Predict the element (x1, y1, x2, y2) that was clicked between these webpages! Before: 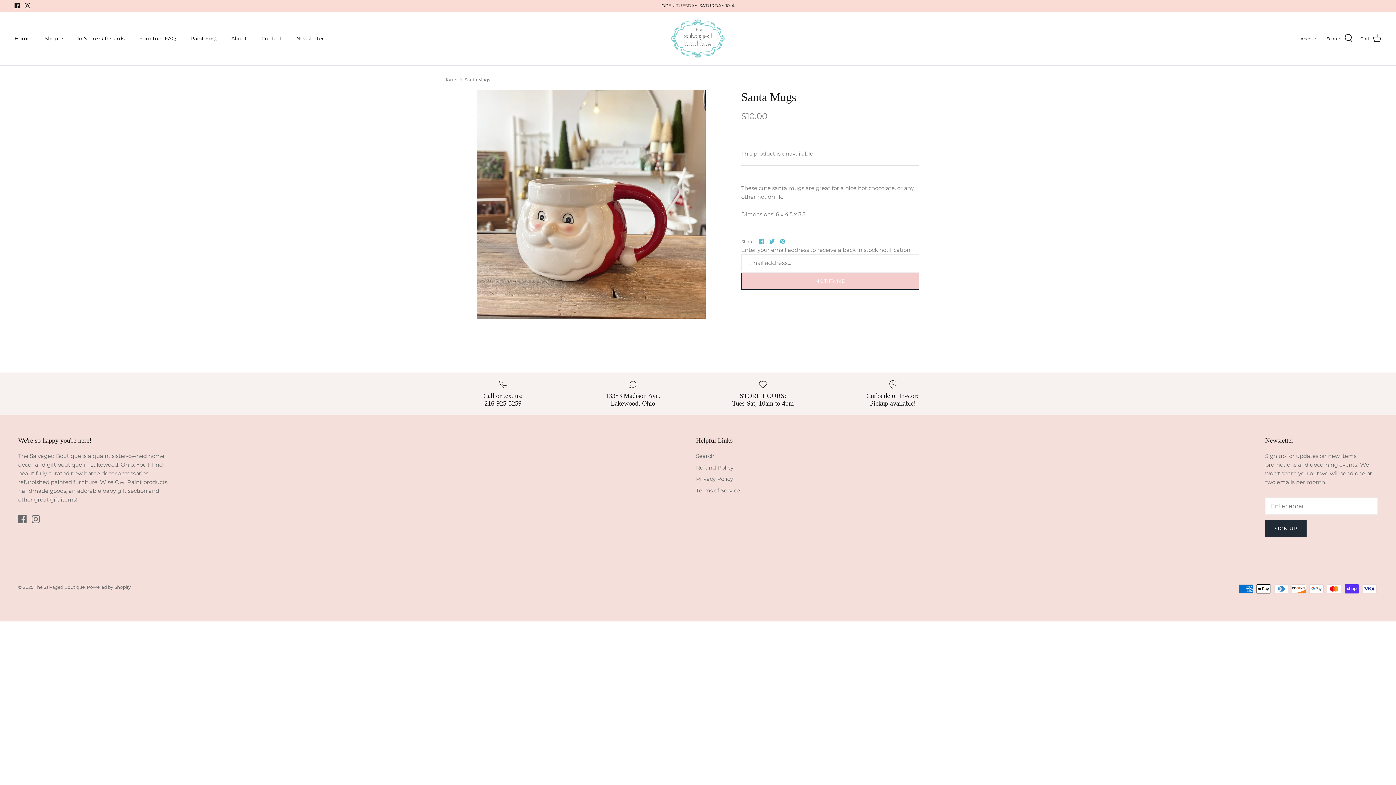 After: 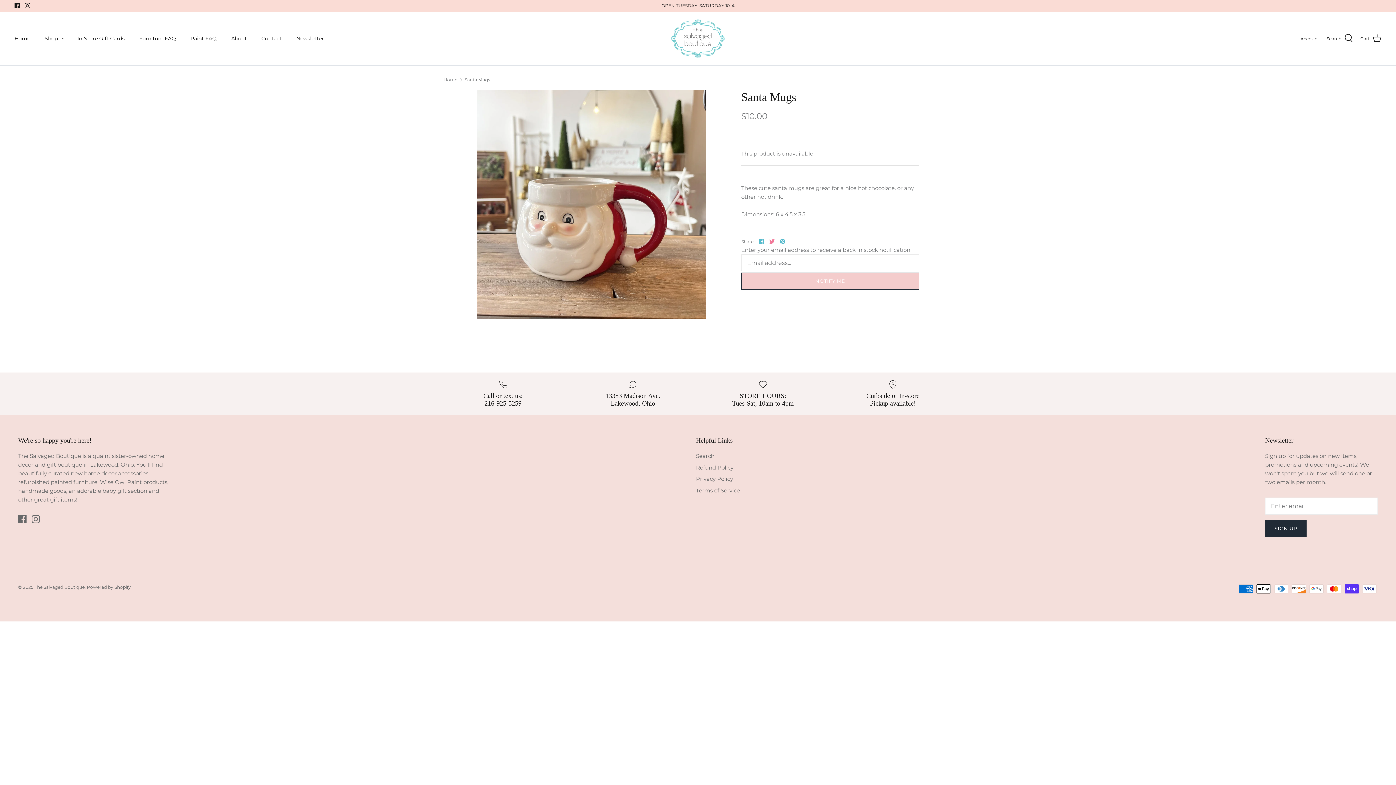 Action: label: Share on Twitter bbox: (769, 239, 774, 244)